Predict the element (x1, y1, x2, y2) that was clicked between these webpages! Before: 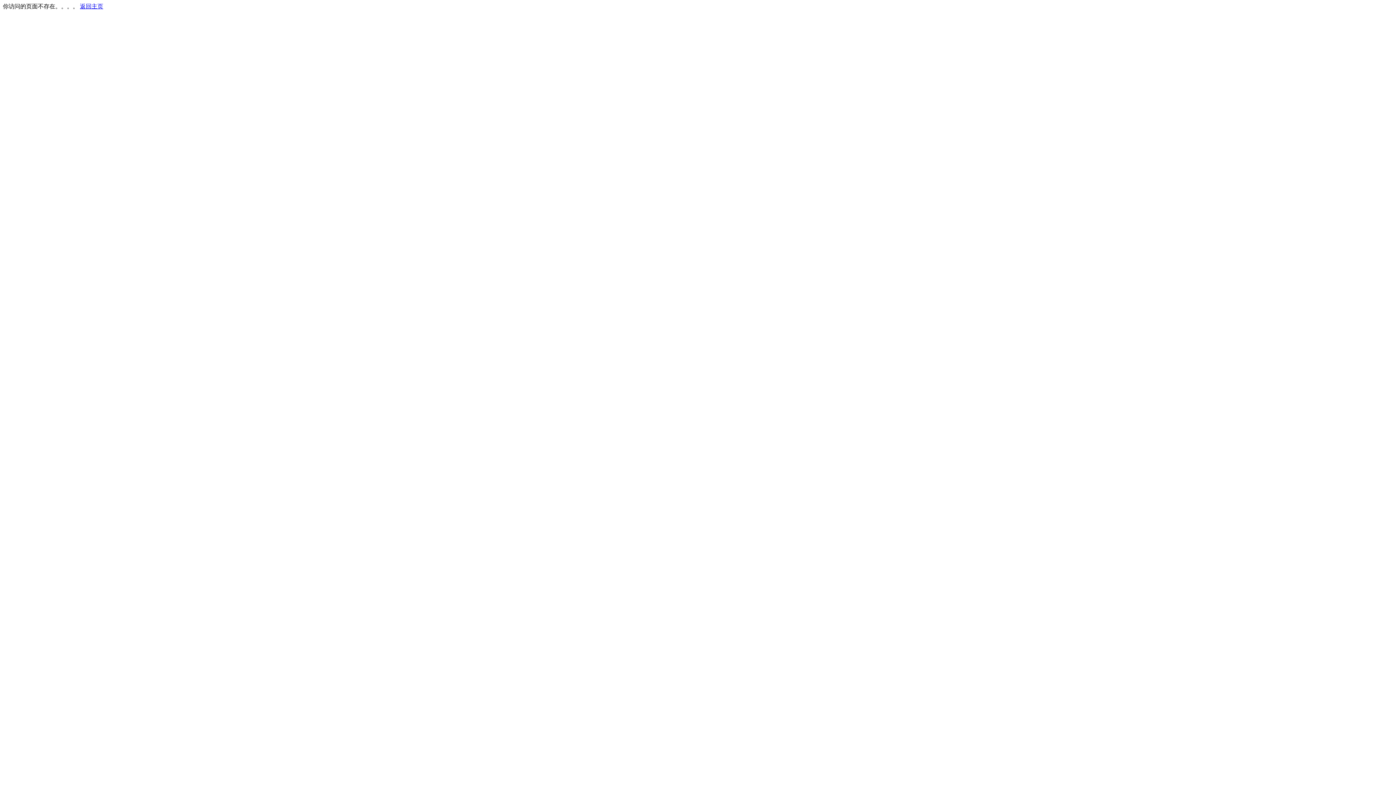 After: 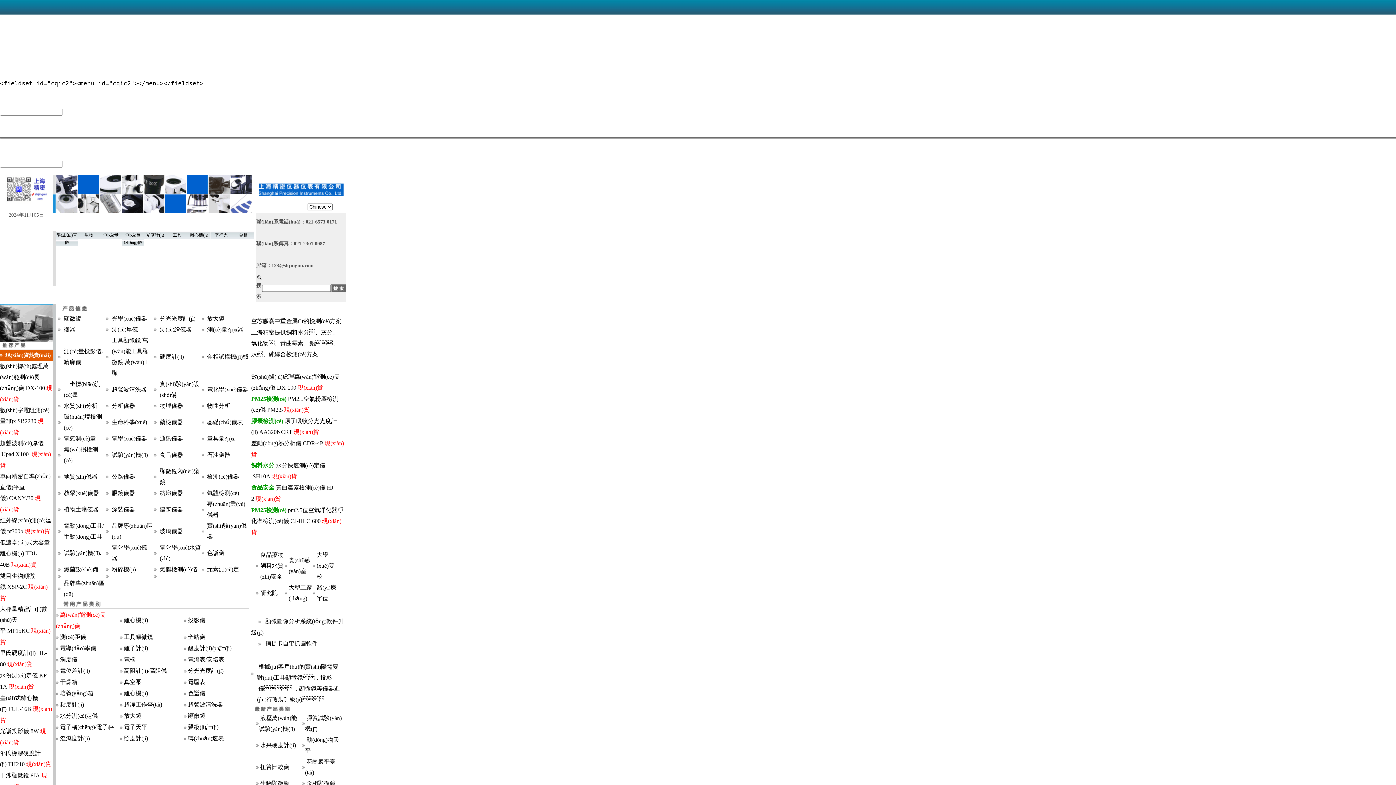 Action: label: 返回主页 bbox: (80, 3, 103, 9)